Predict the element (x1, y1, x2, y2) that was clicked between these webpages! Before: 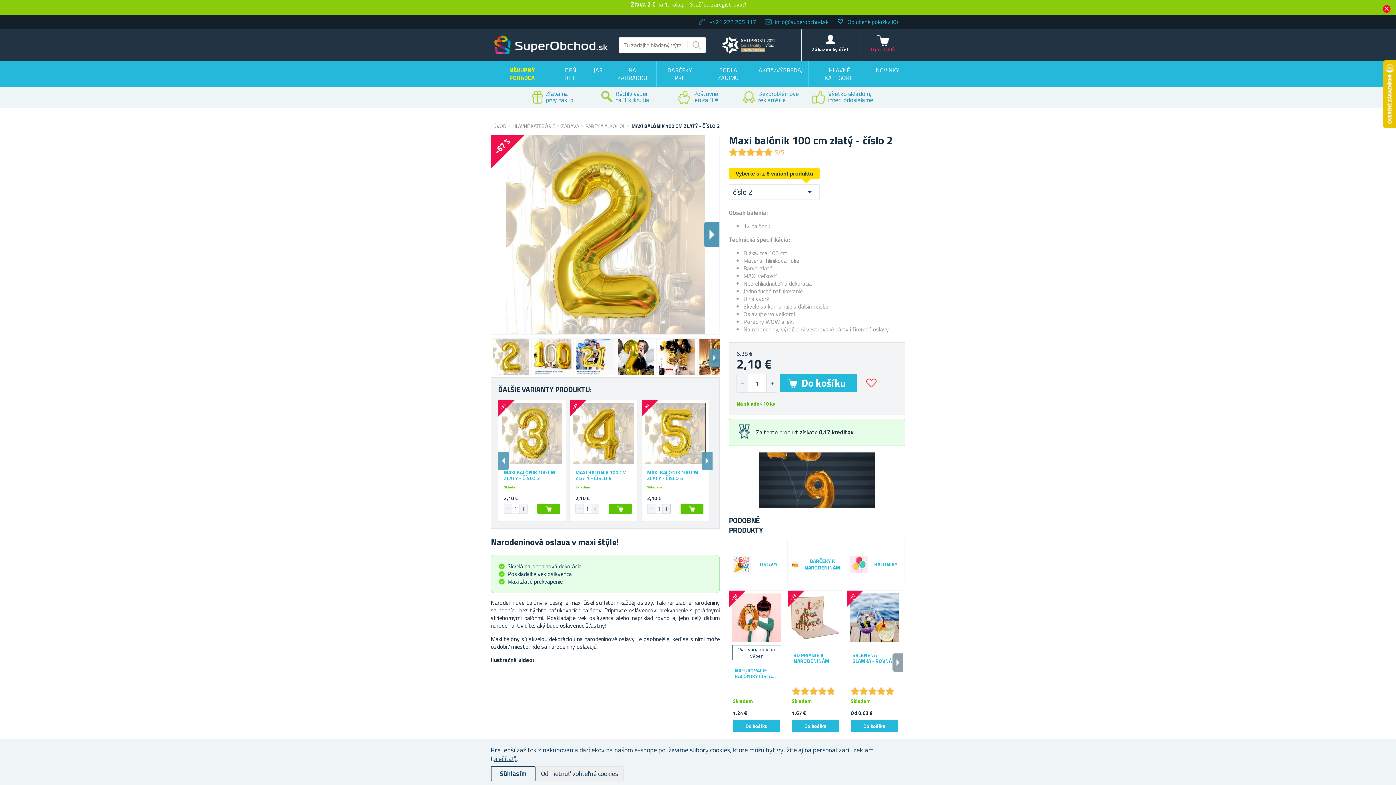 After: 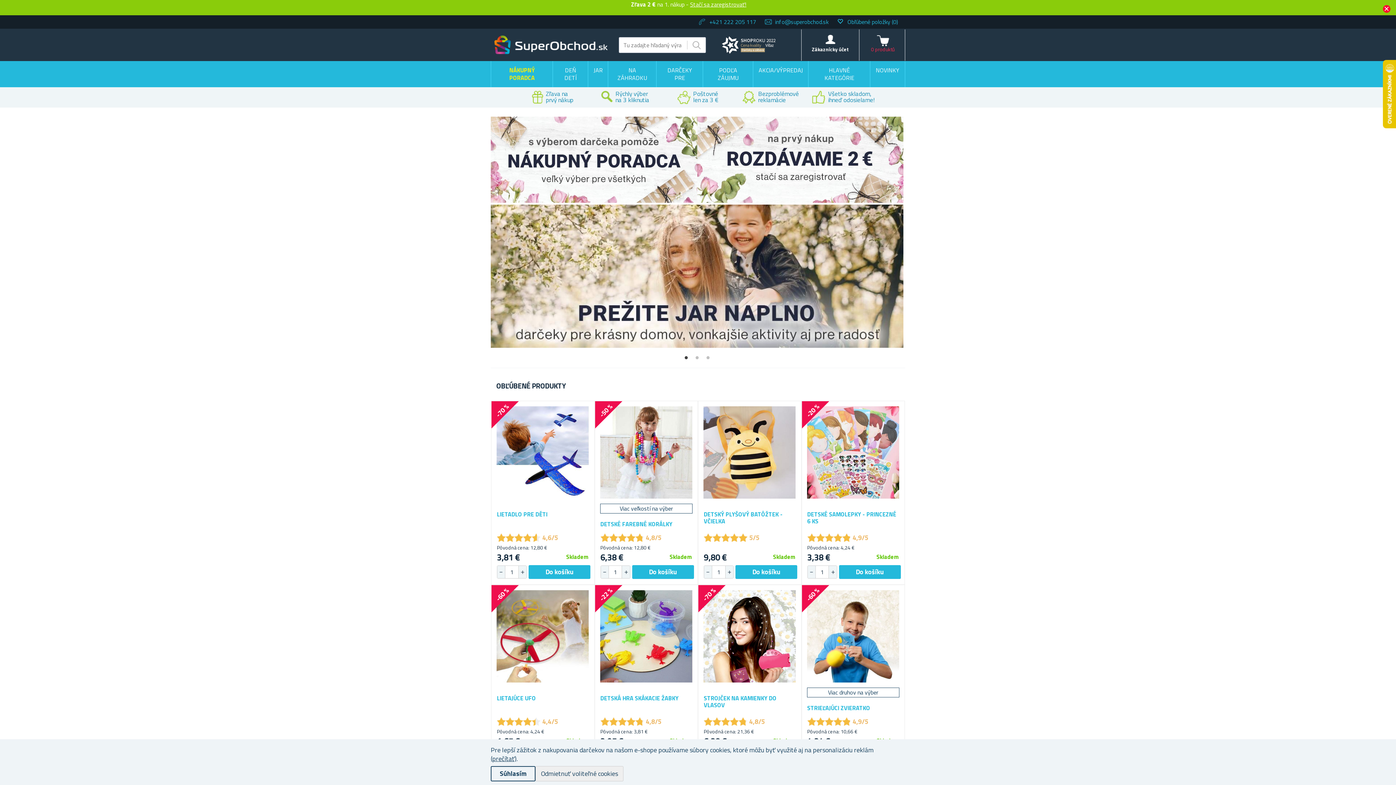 Action: bbox: (494, 35, 608, 54)